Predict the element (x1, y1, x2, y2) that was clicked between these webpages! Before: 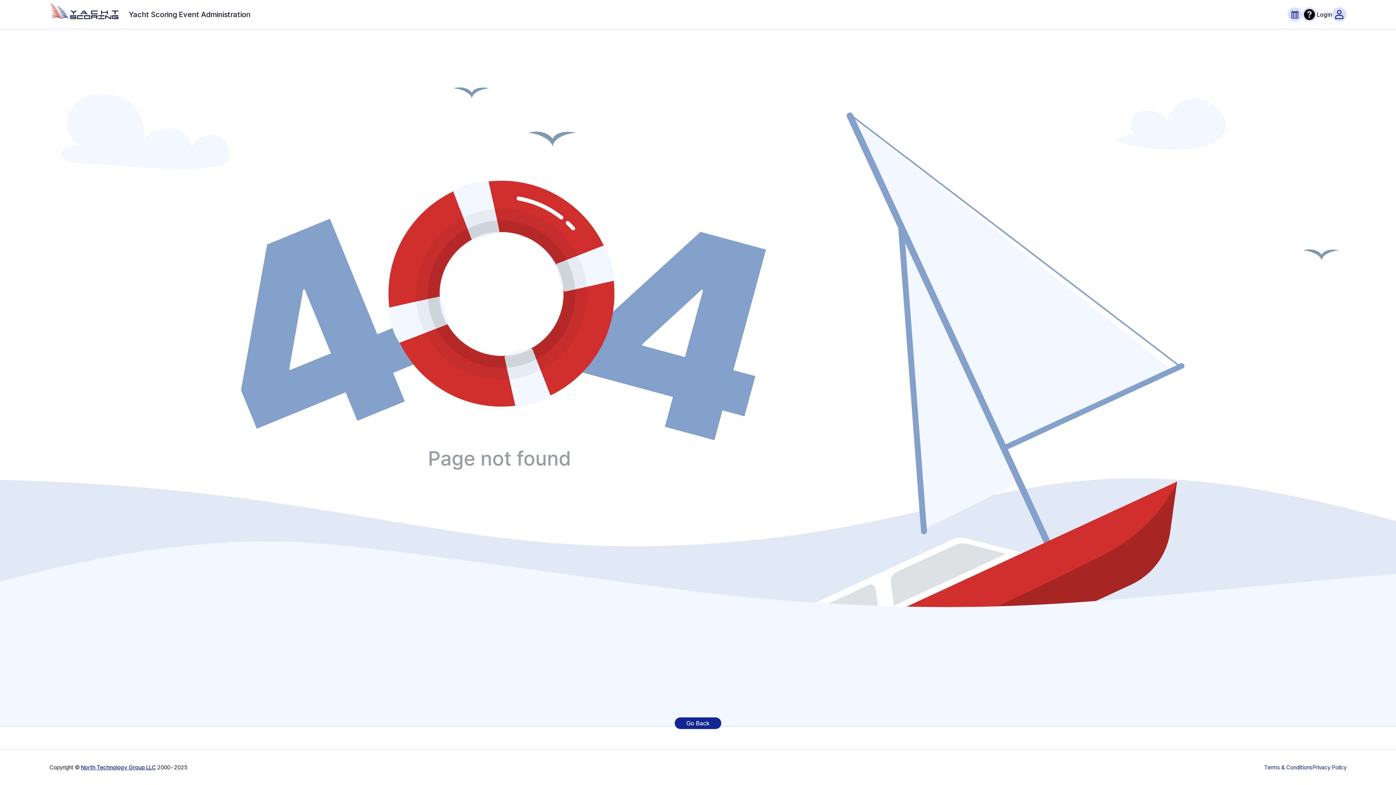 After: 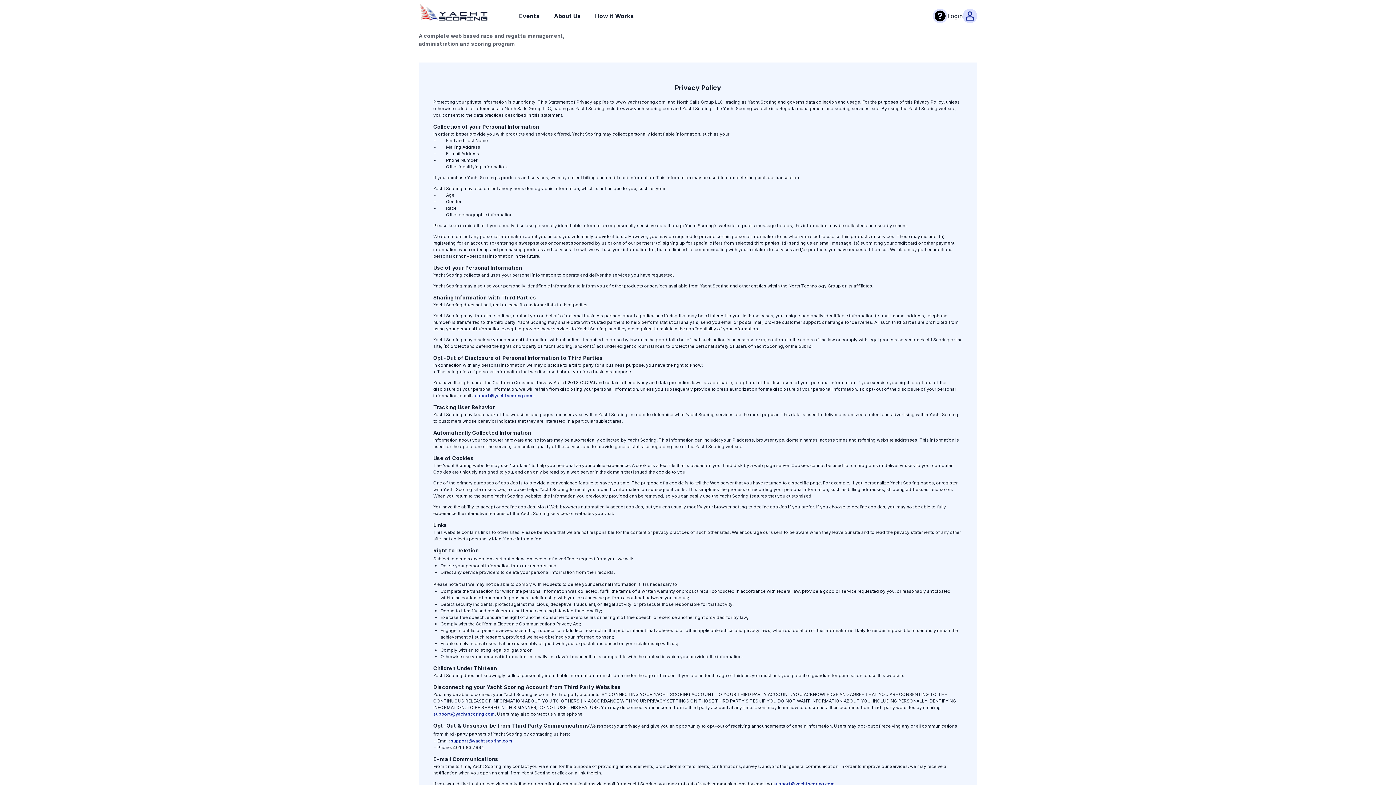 Action: label: Privacy Policy bbox: (1312, 764, 1346, 771)